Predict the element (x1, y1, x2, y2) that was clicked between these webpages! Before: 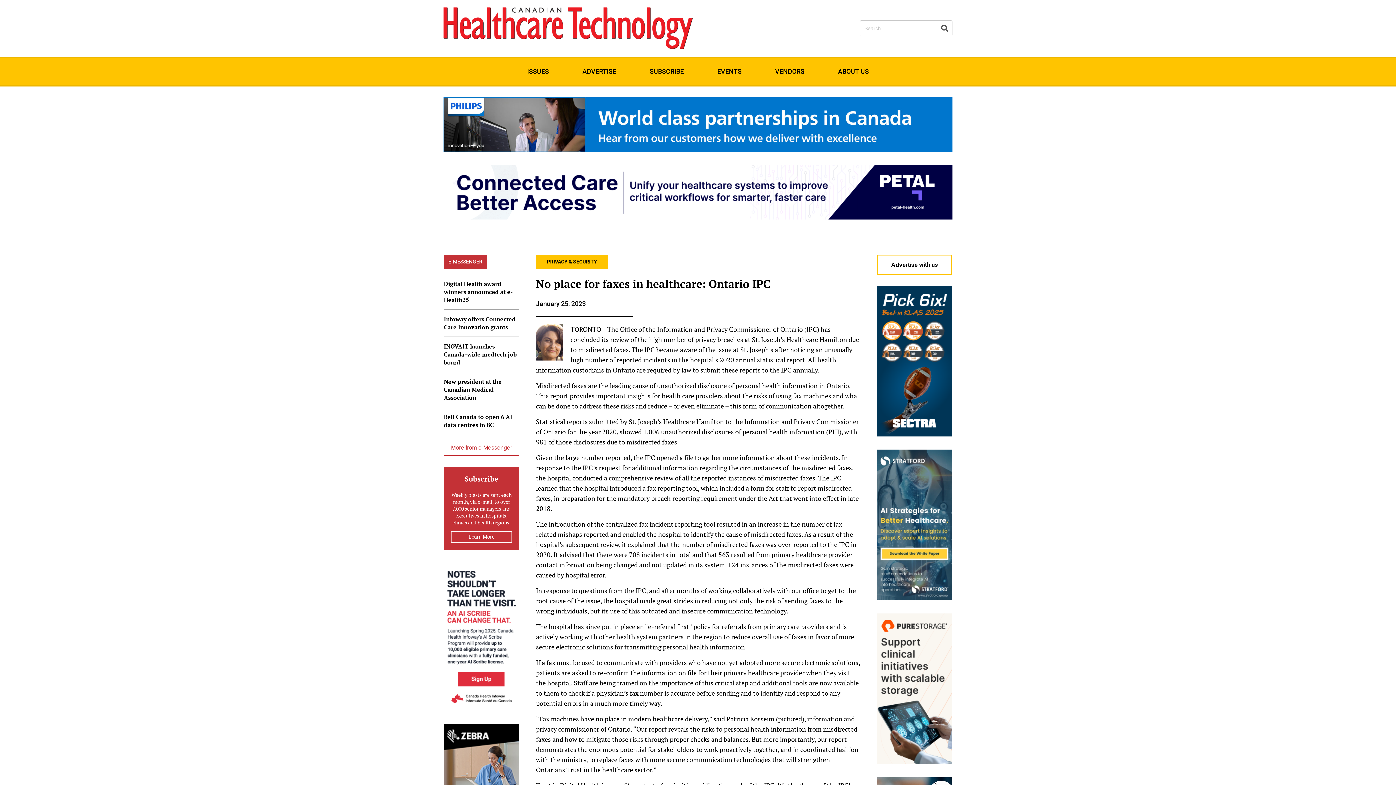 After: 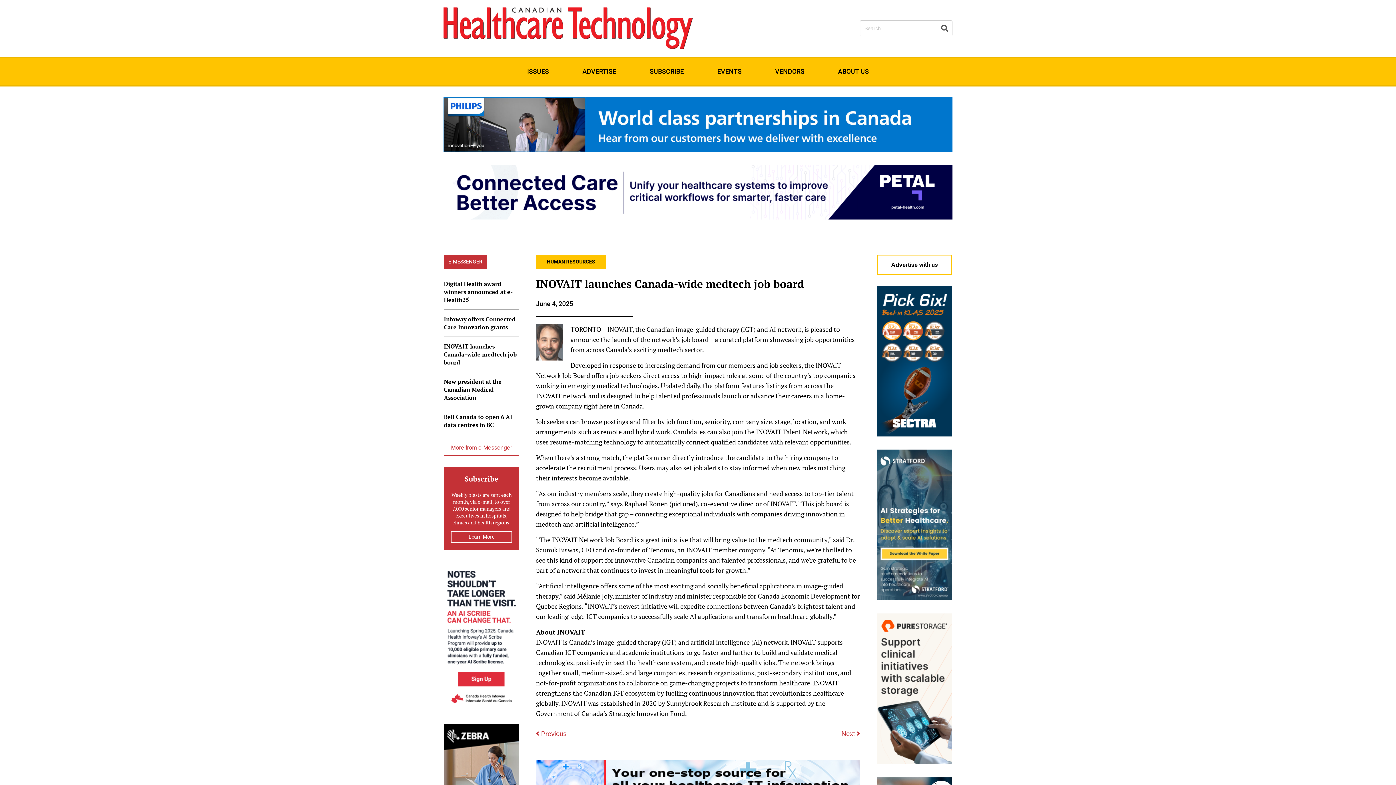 Action: bbox: (444, 342, 519, 366) label: INOVAIT launches Canada-wide medtech job board